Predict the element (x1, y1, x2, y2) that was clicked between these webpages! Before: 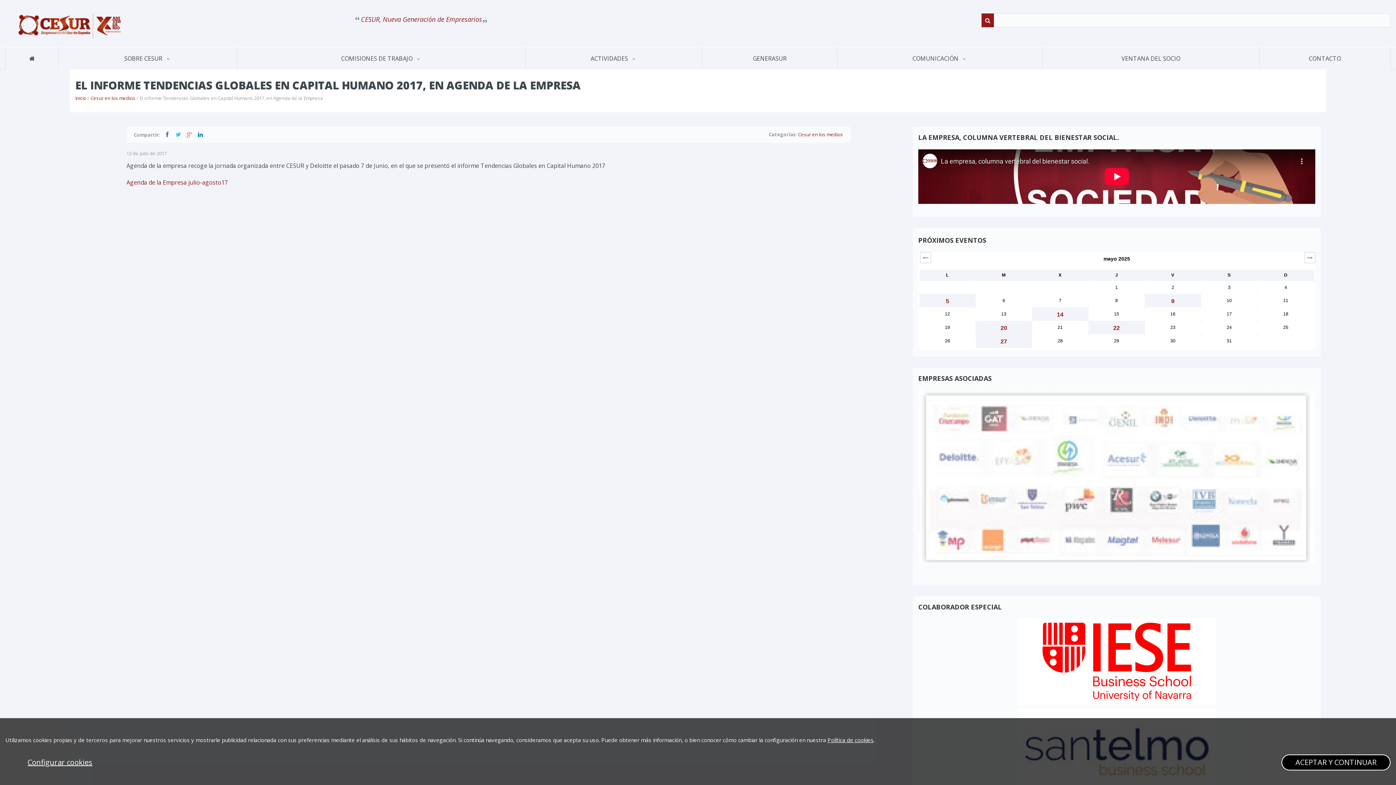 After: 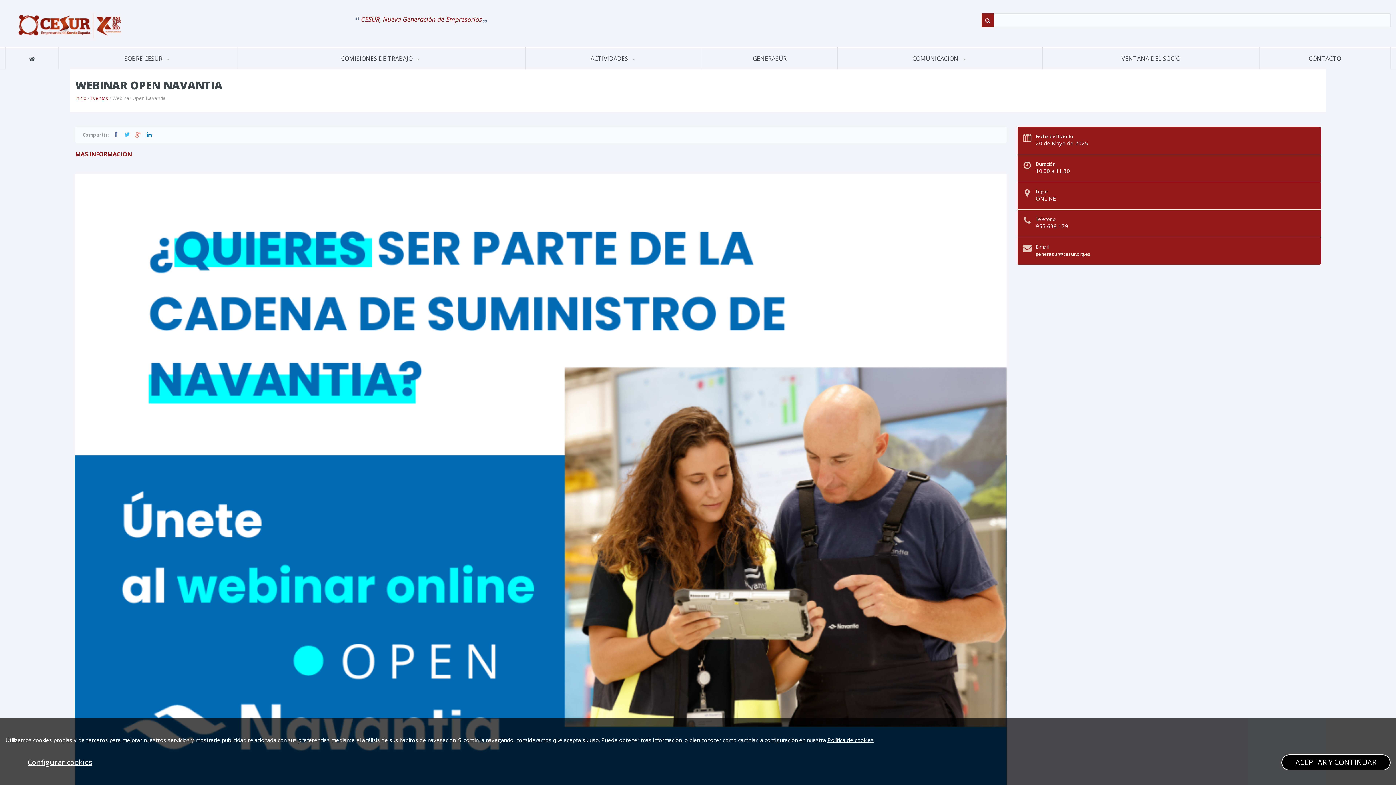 Action: label: 20 bbox: (975, 315, 1032, 326)